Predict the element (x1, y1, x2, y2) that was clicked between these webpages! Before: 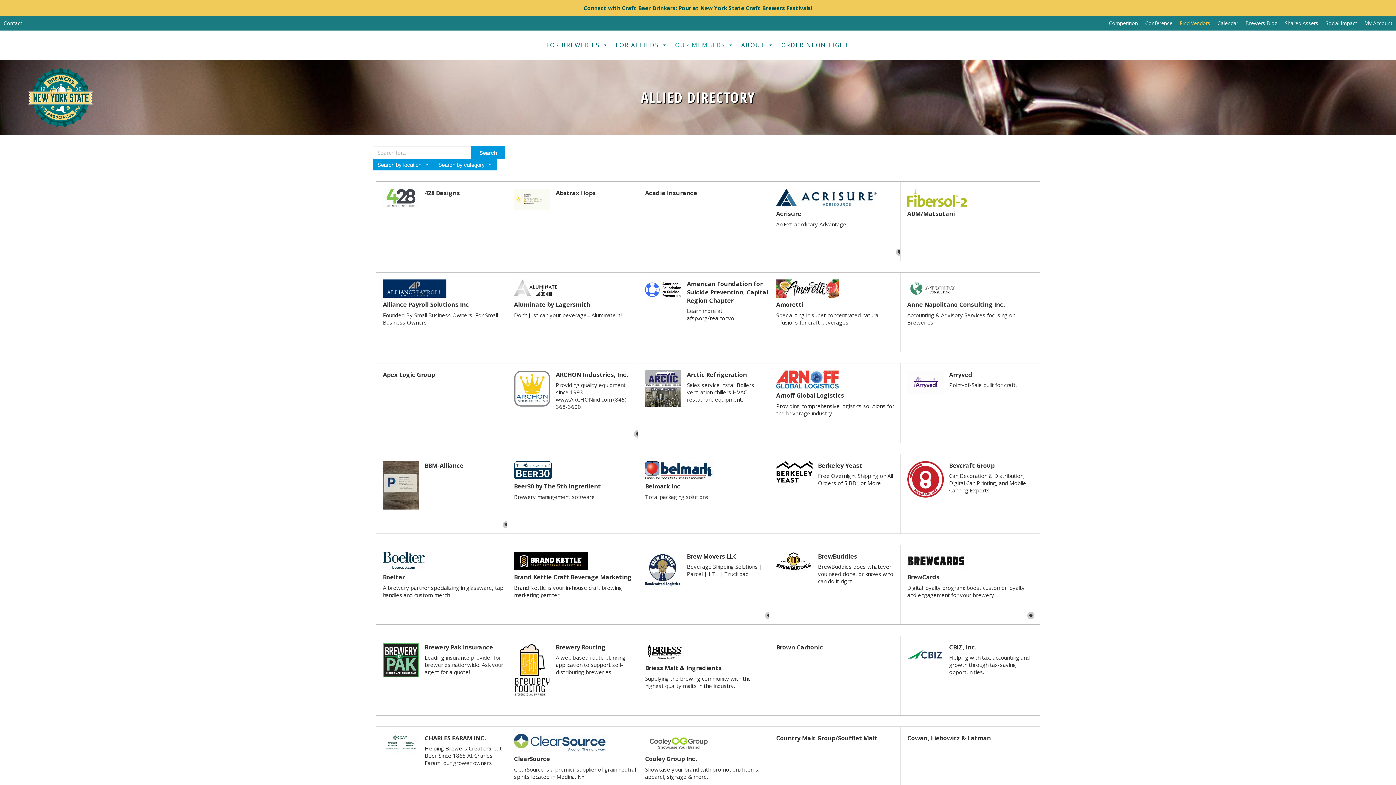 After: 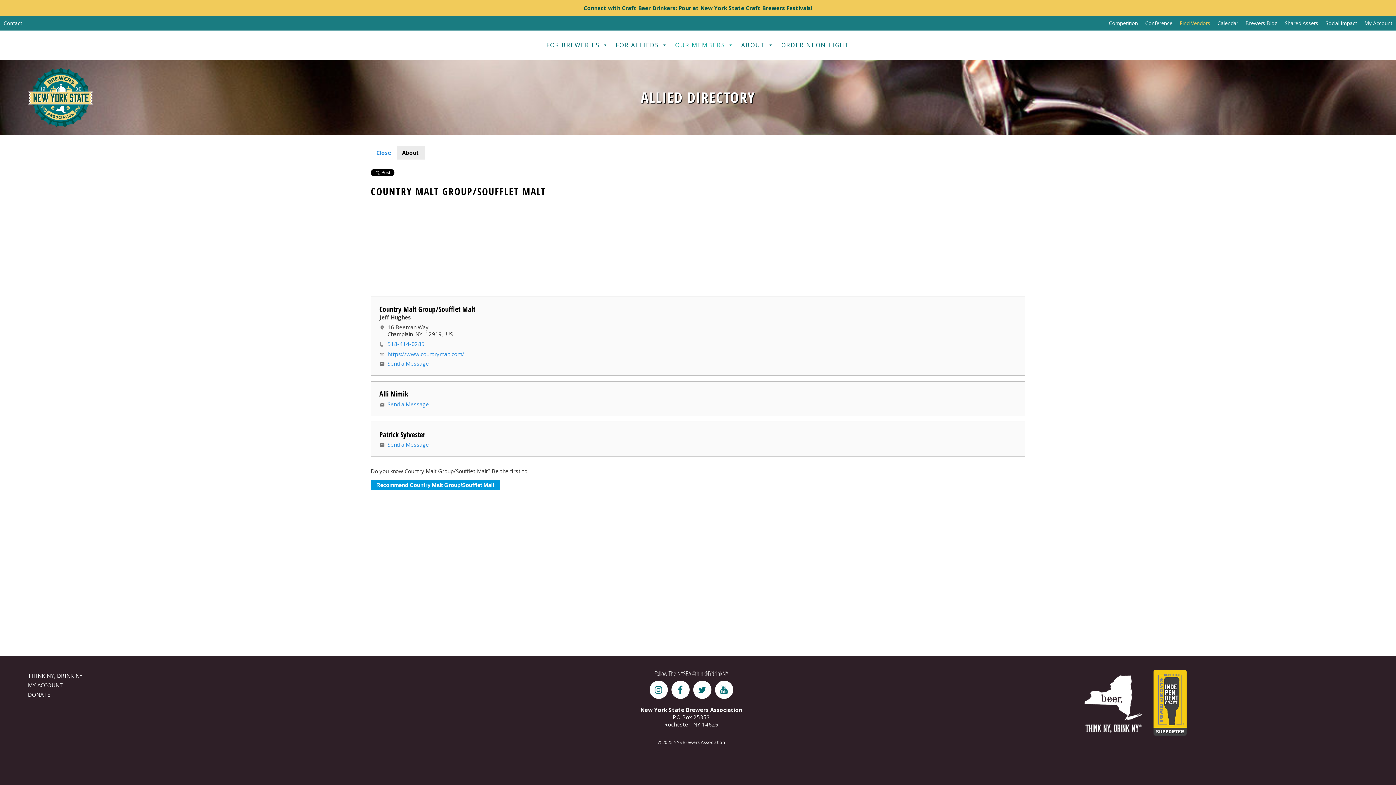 Action: label: Country Malt Group/Soufflet Malt bbox: (769, 726, 909, 806)